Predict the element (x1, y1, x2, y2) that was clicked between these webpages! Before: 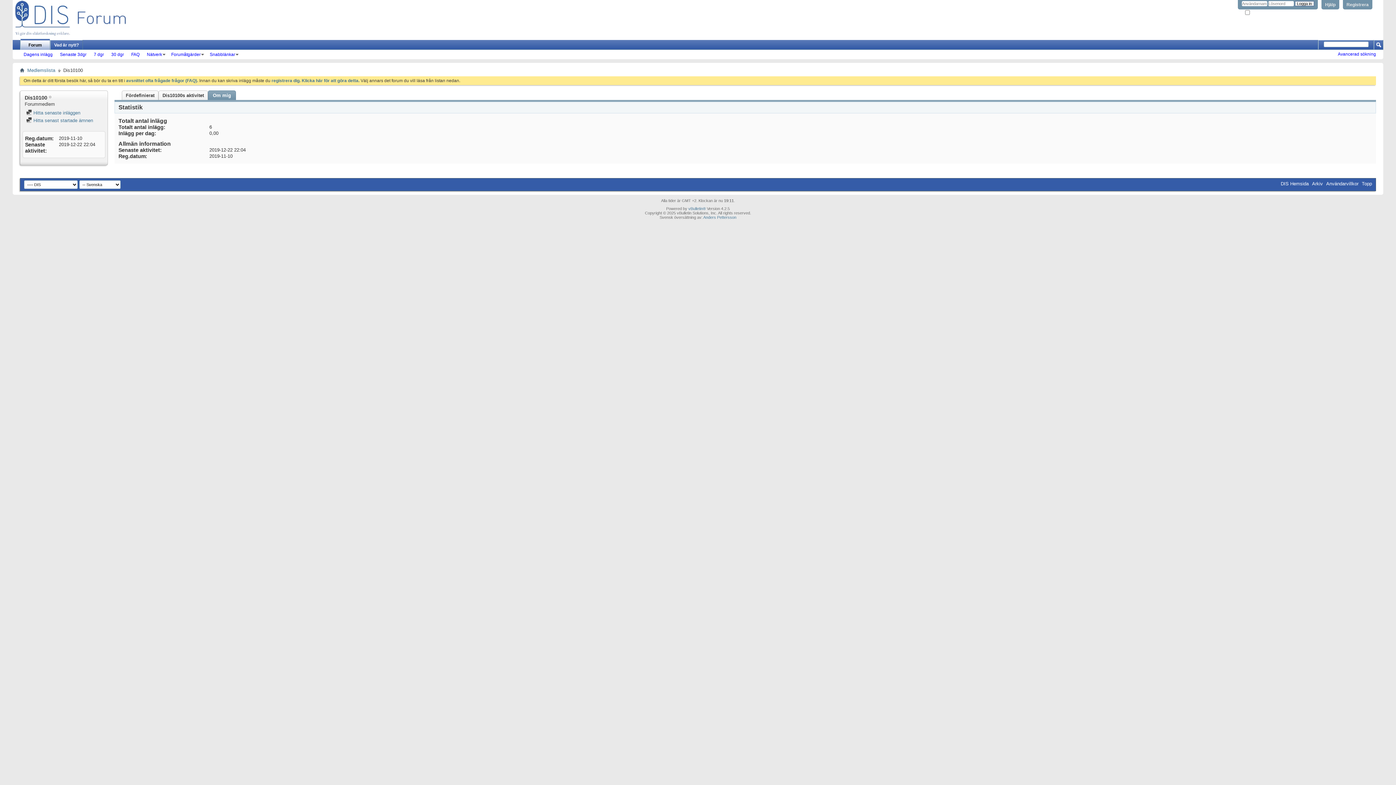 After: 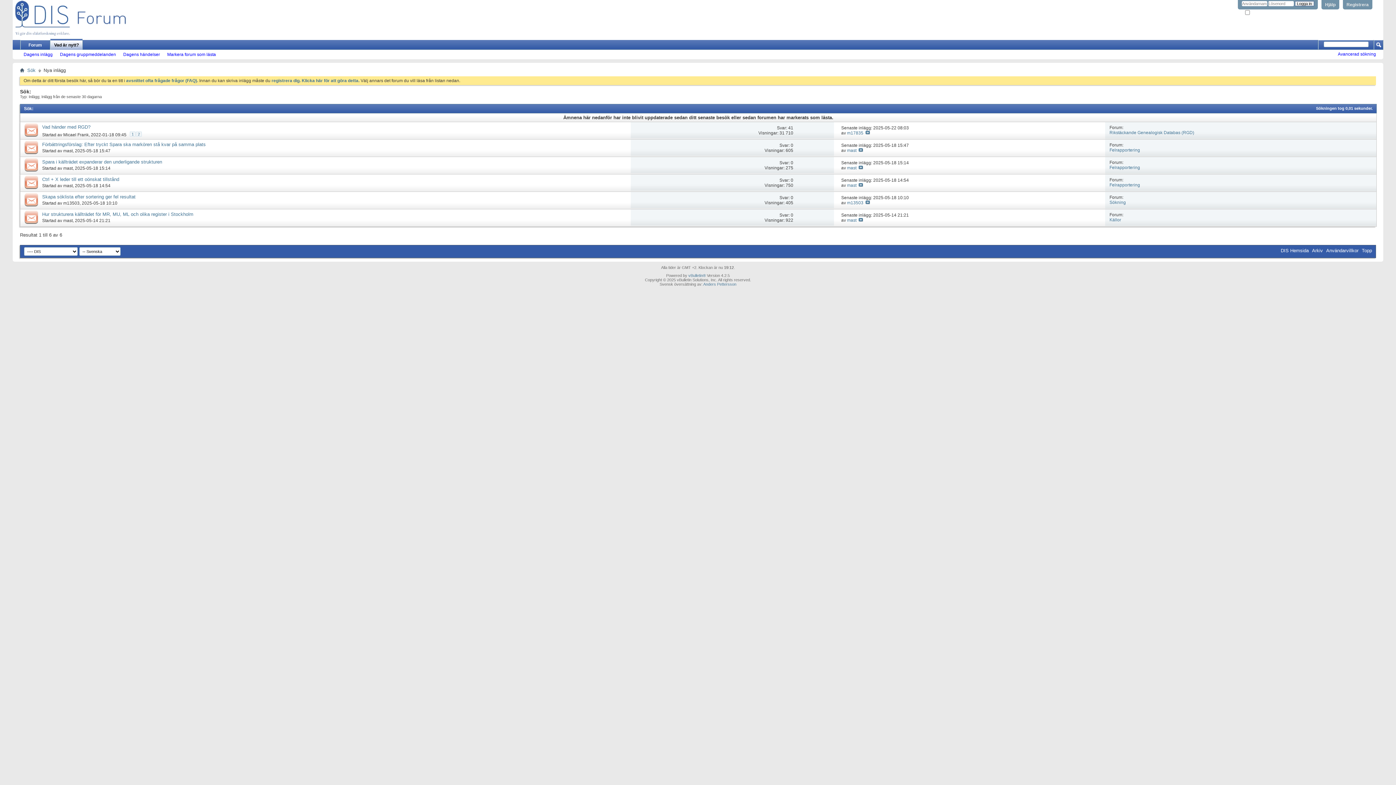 Action: bbox: (107, 52, 127, 57) label: 30 dgr